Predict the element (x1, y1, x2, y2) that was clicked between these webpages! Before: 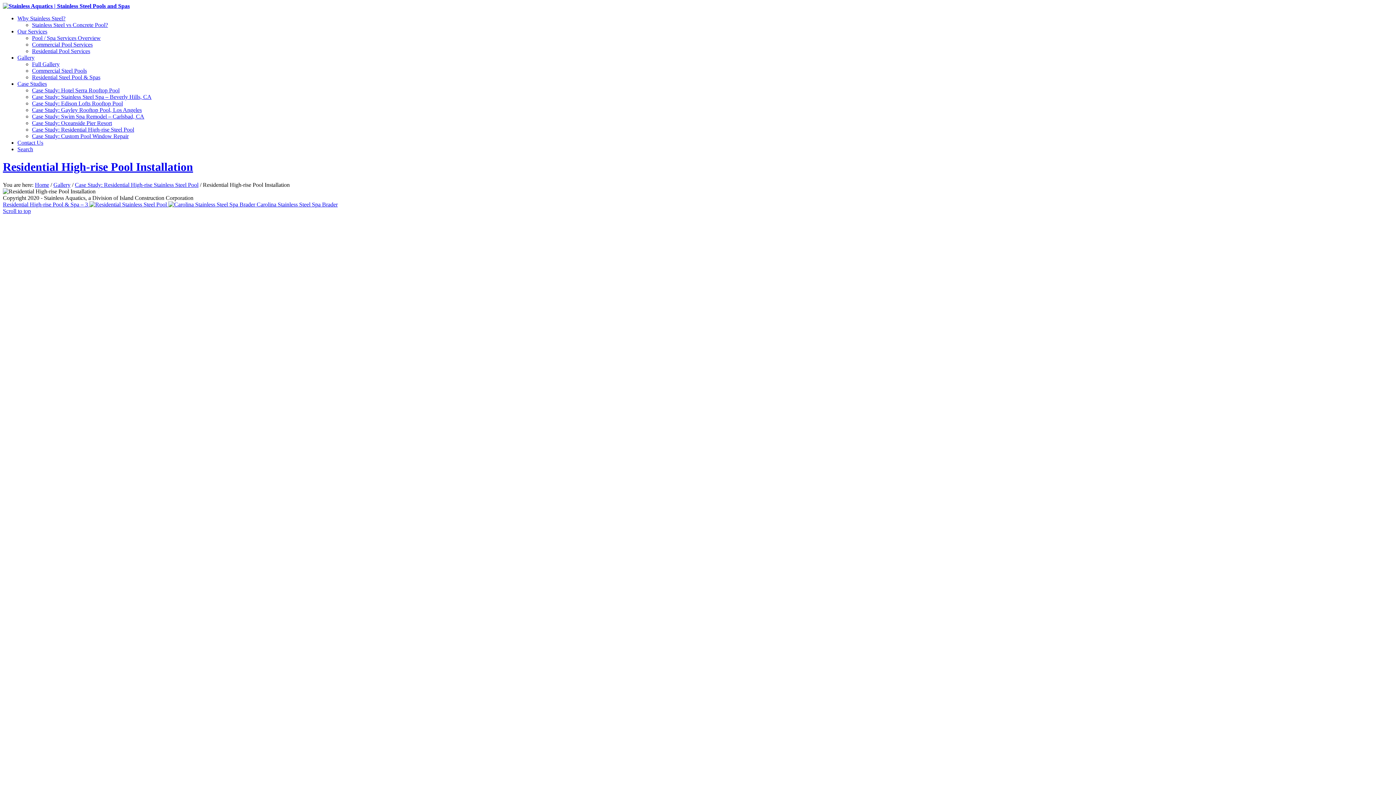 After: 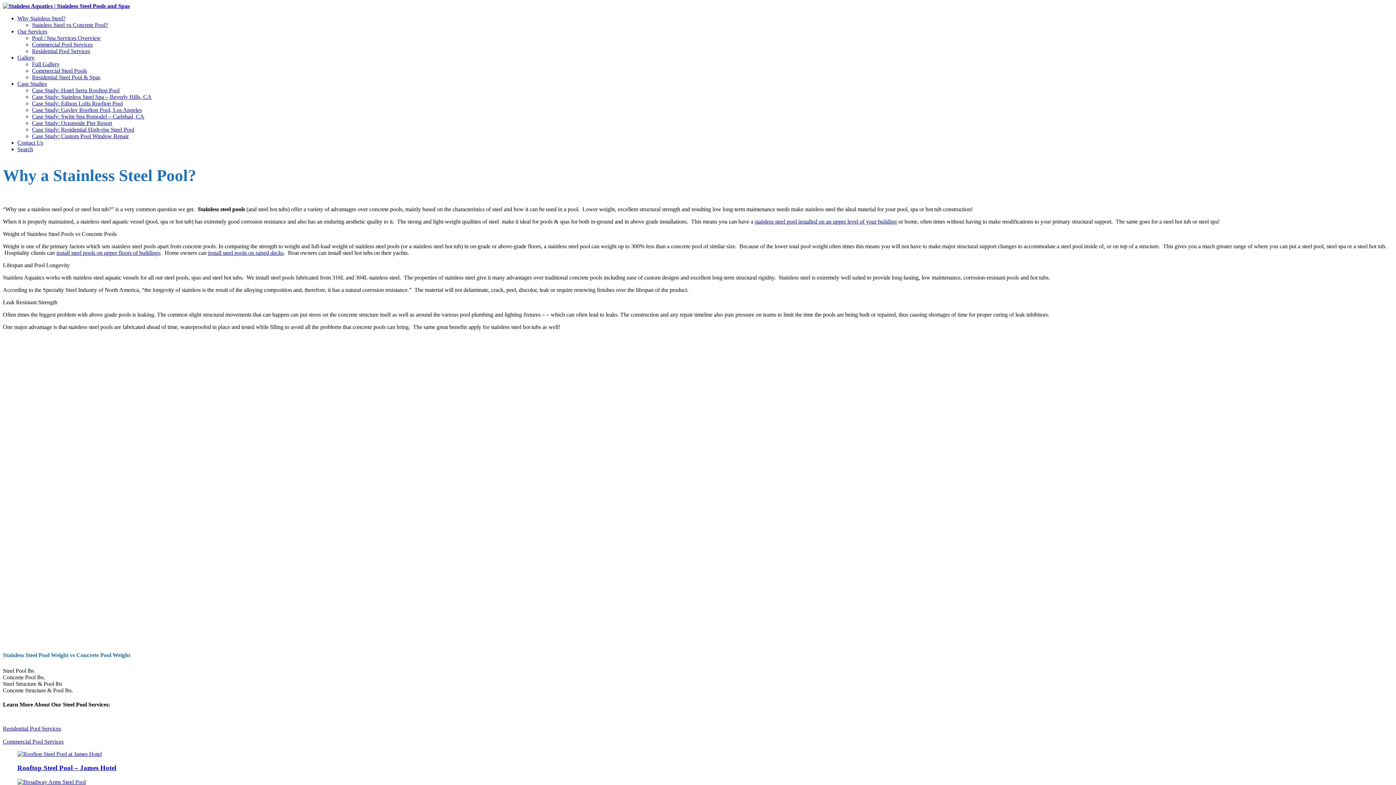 Action: bbox: (17, 15, 65, 21) label: Why Stainless Steel?